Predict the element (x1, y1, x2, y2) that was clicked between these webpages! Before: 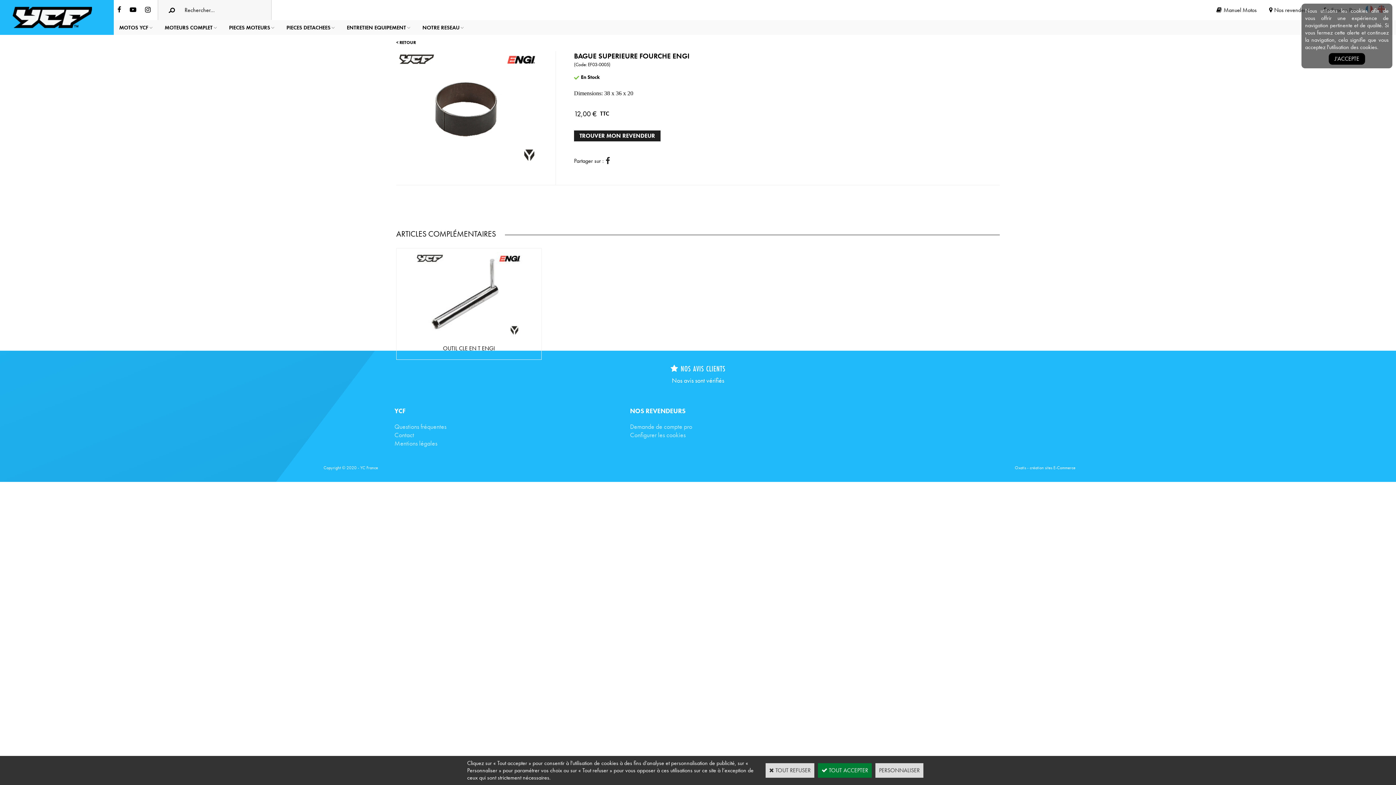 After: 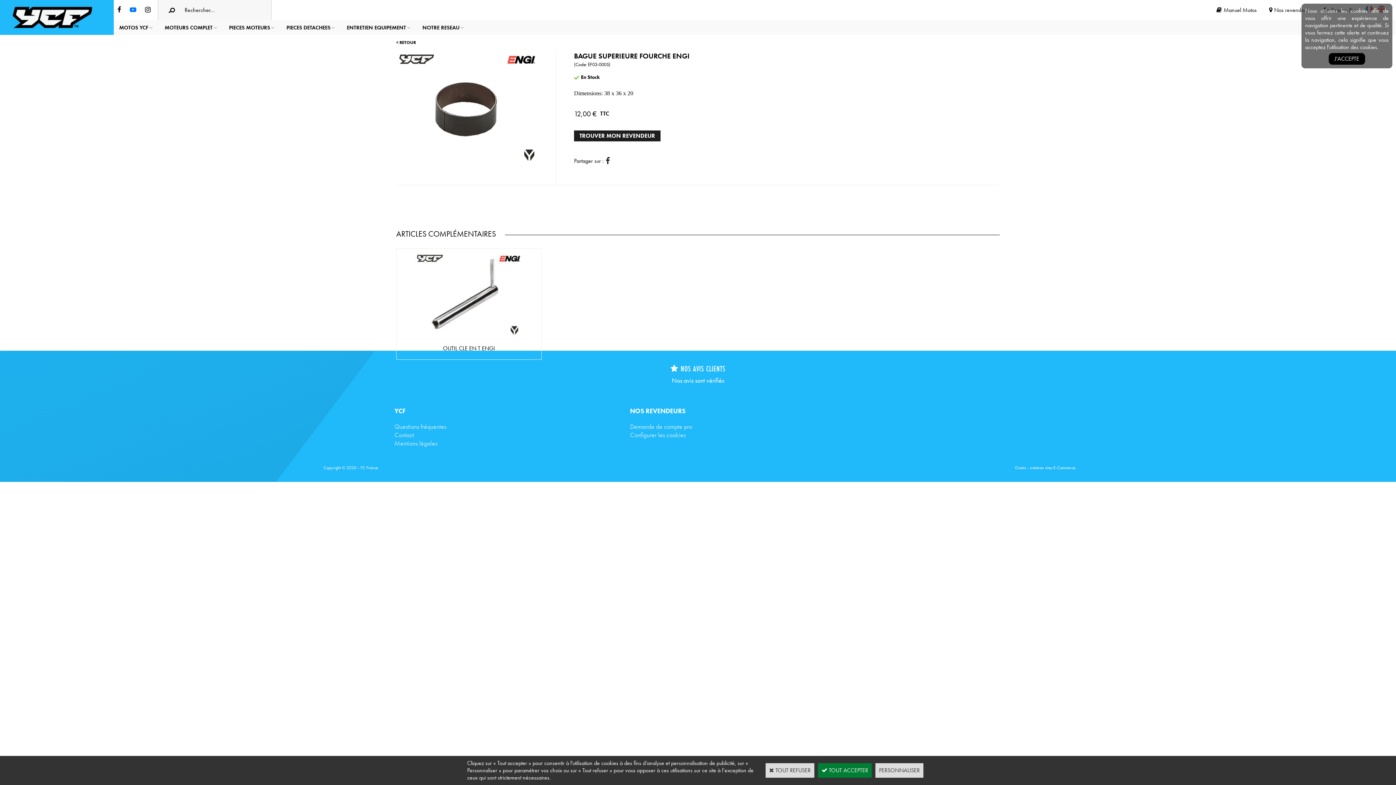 Action: bbox: (129, 6, 136, 13)